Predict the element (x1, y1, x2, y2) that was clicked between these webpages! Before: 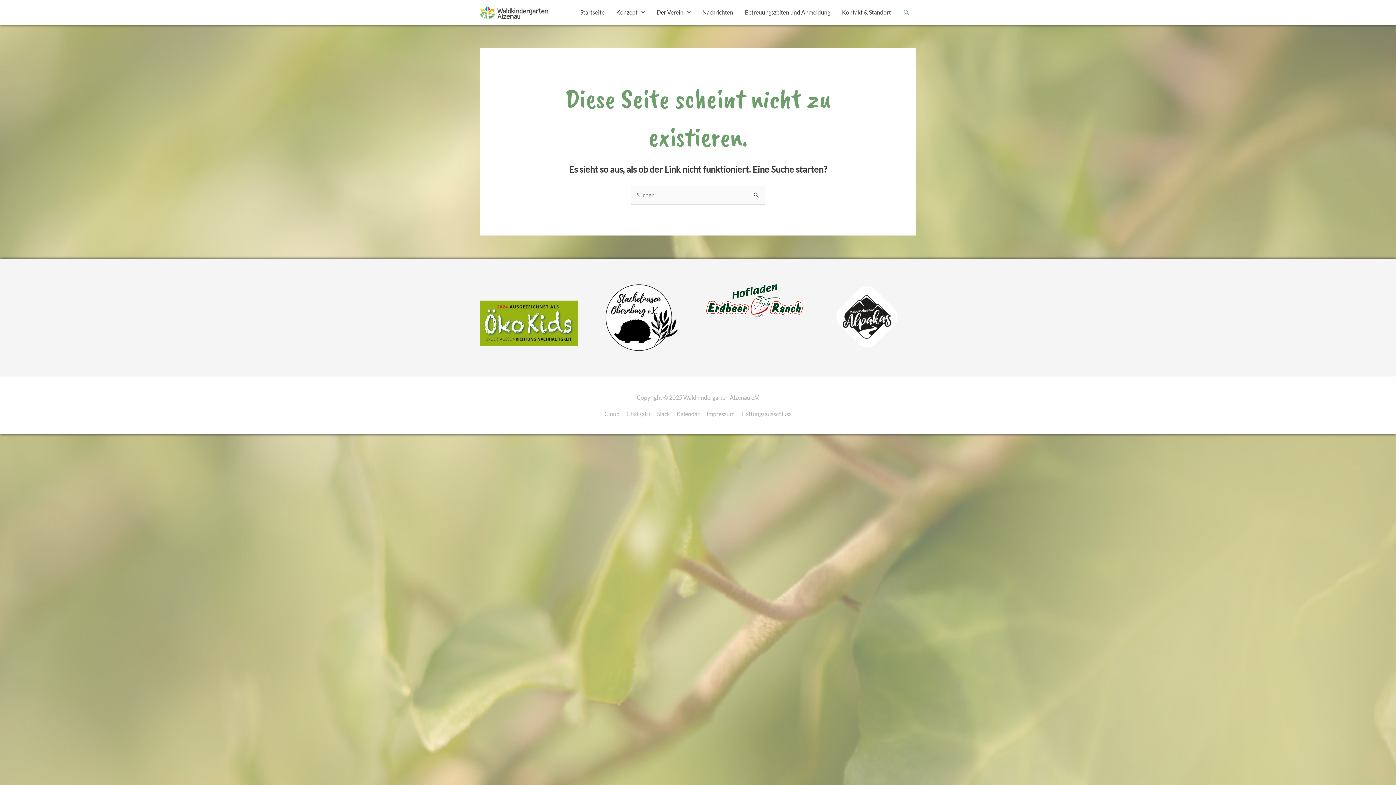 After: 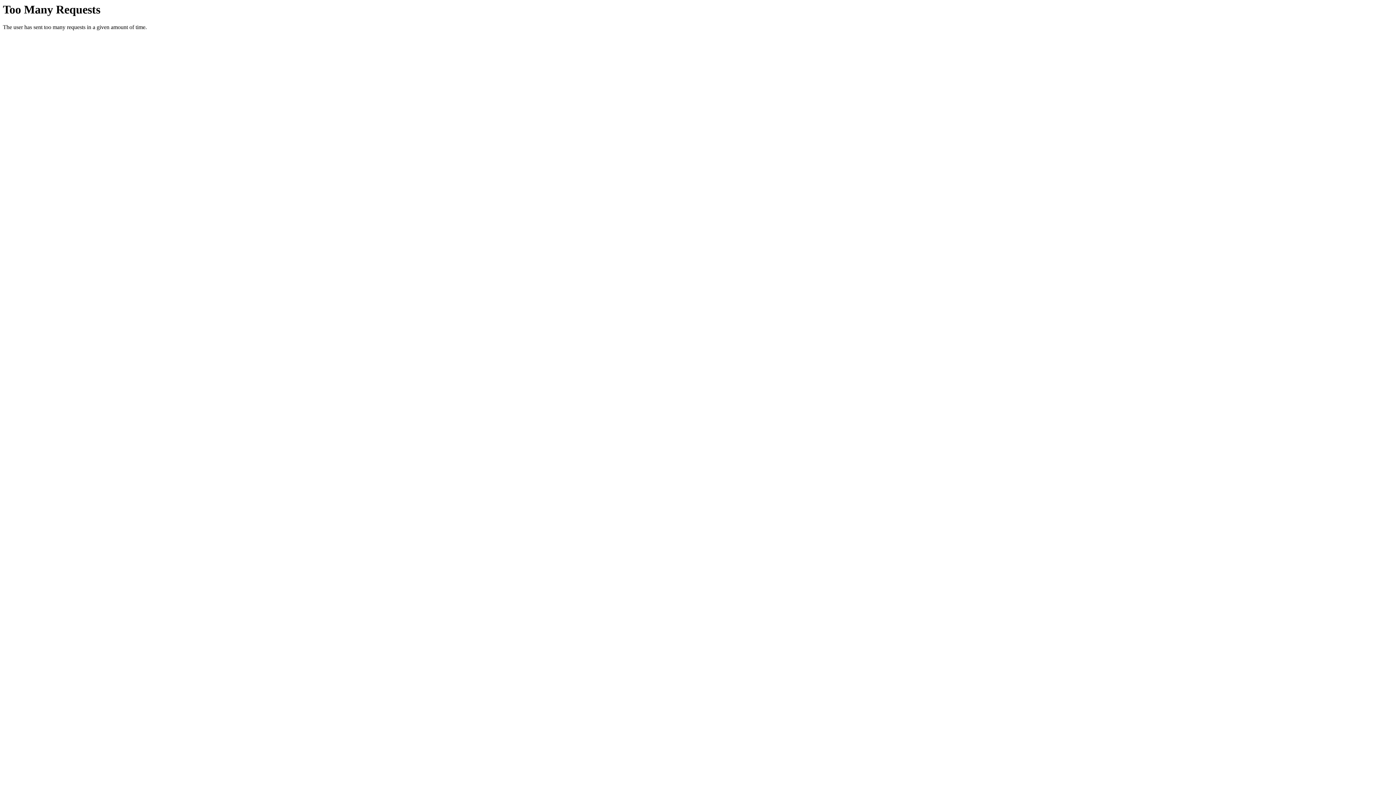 Action: bbox: (834, 284, 900, 349)